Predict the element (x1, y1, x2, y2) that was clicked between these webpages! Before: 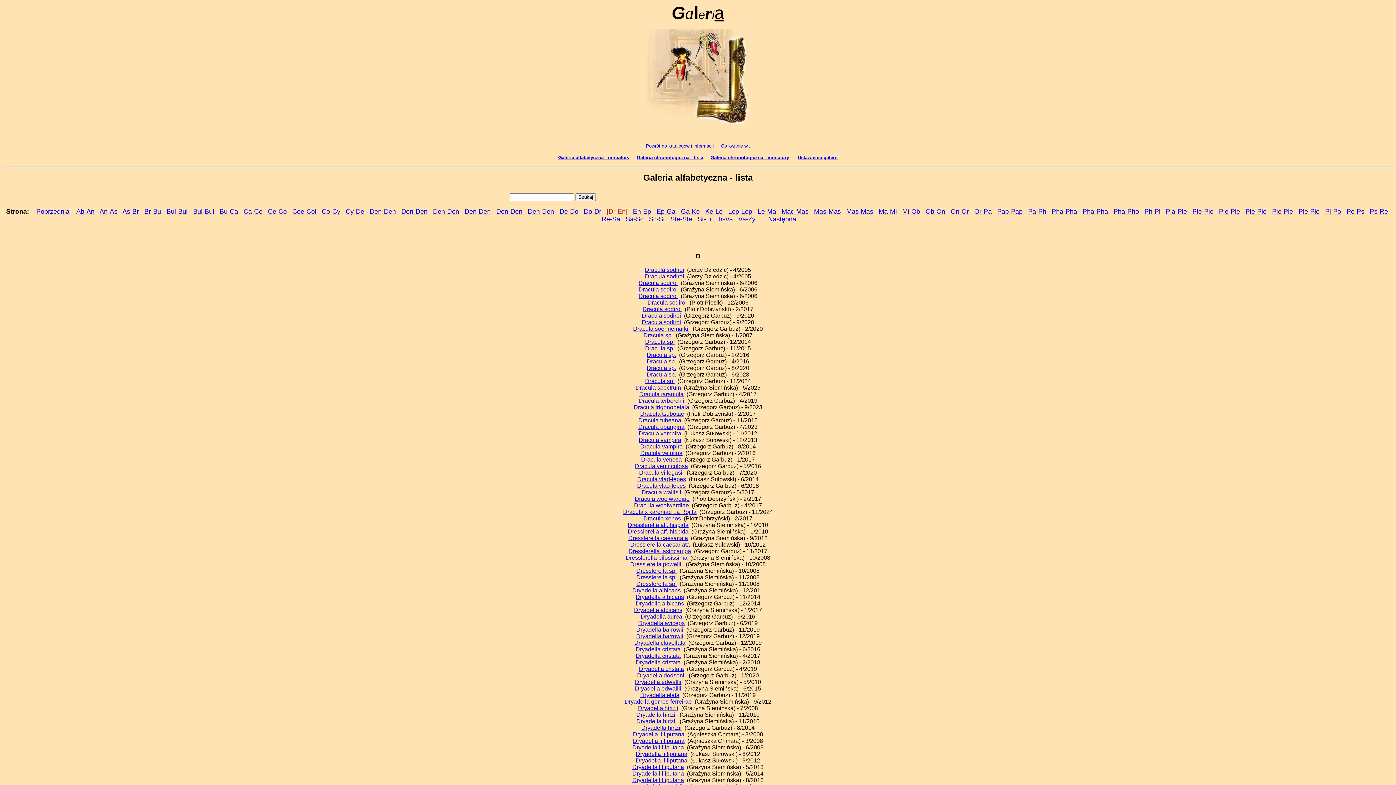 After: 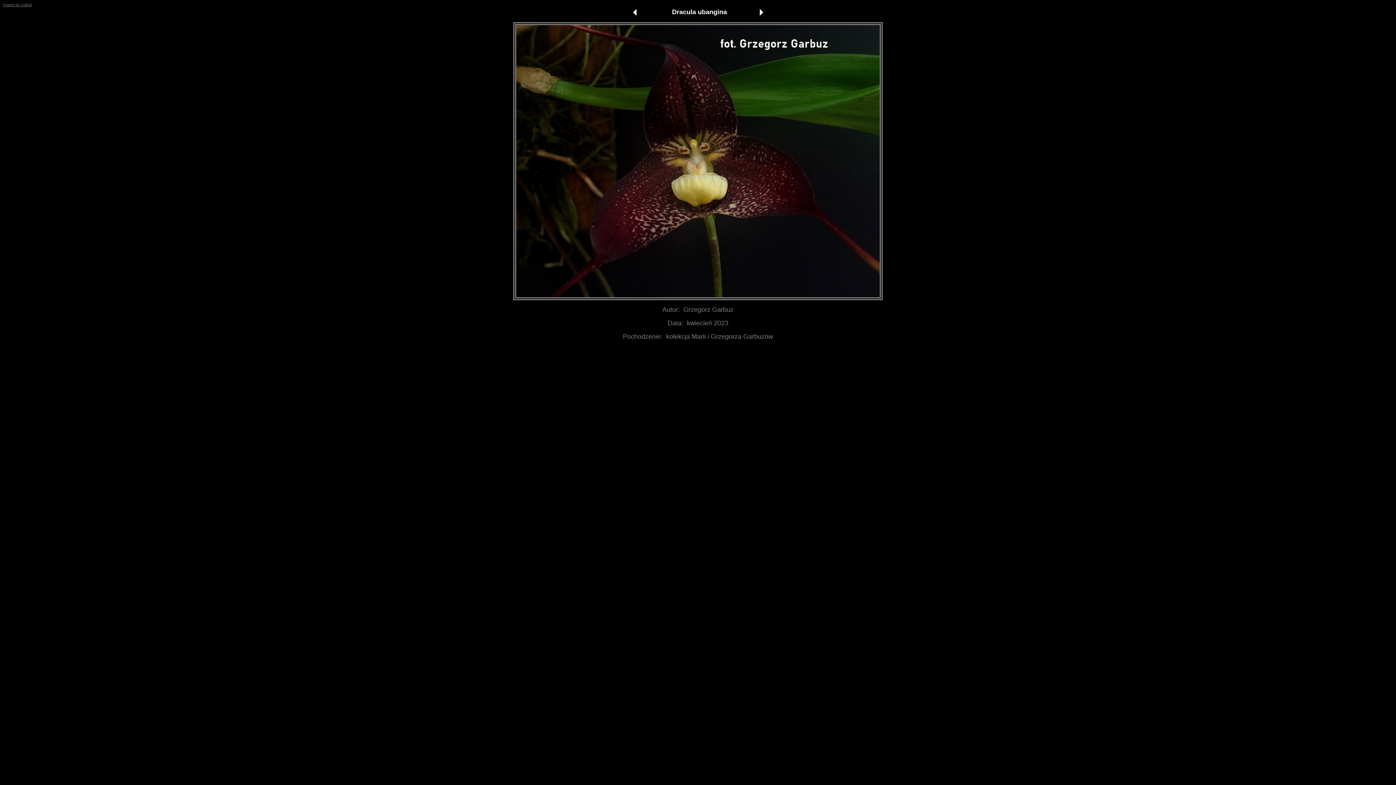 Action: label: Dracula ubangina bbox: (638, 424, 684, 430)